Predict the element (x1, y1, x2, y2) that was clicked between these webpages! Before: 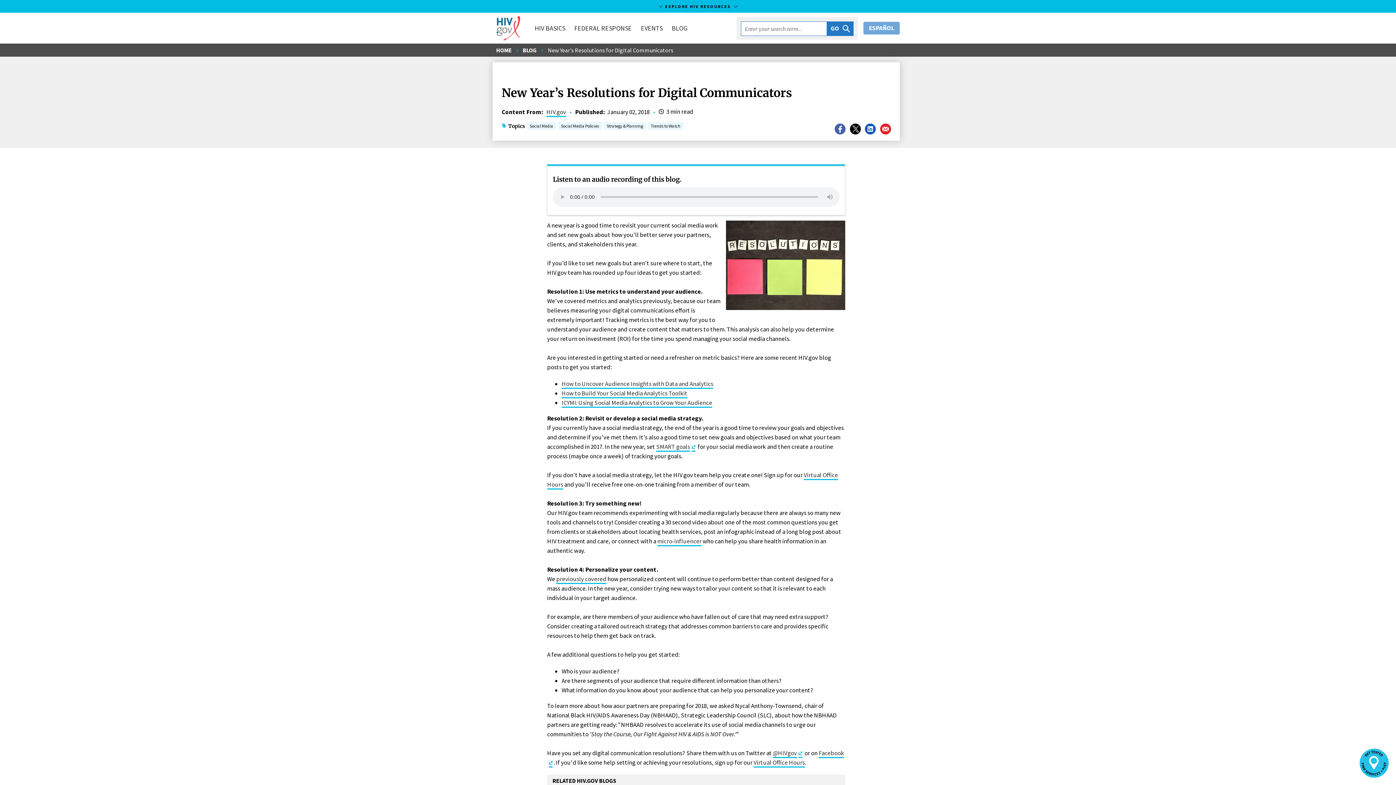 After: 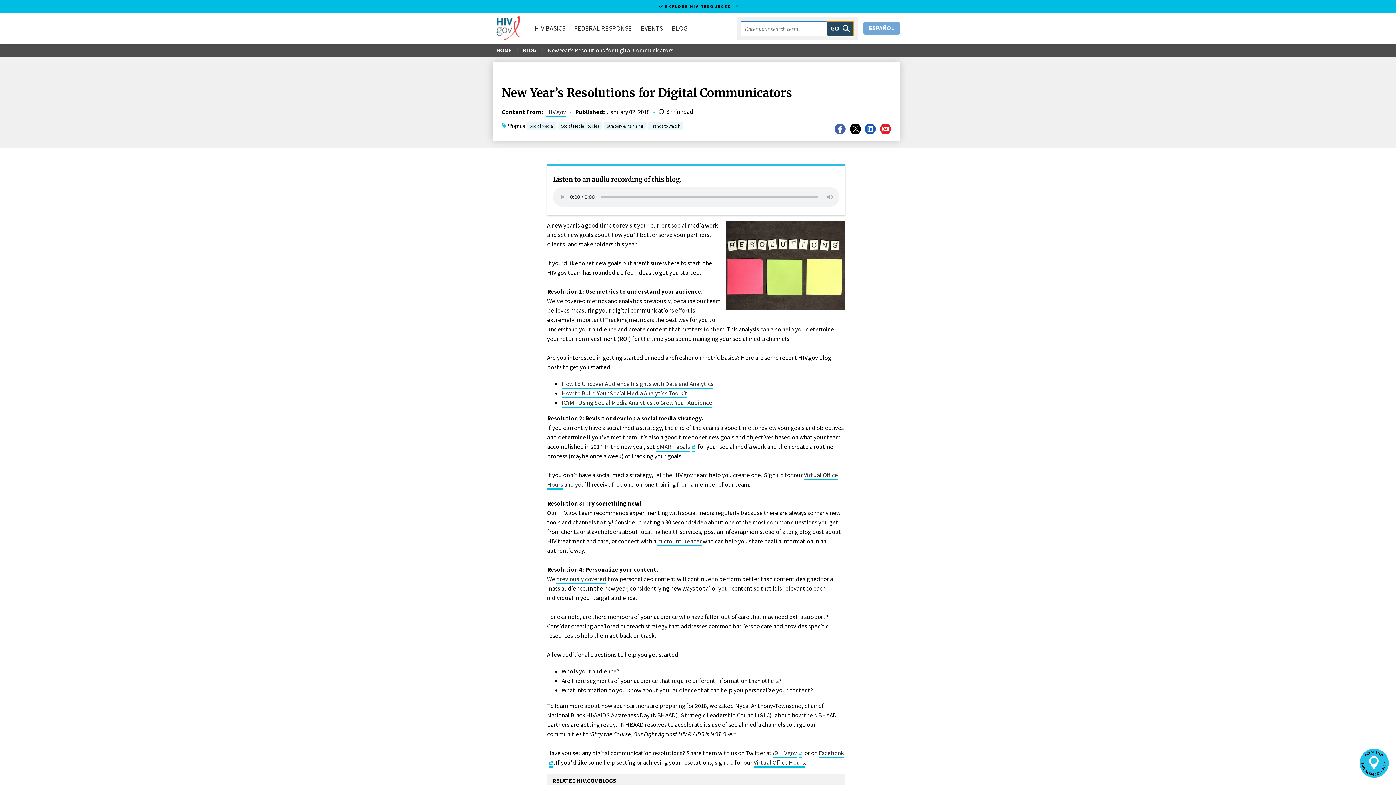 Action: label: GO bbox: (827, 21, 853, 35)